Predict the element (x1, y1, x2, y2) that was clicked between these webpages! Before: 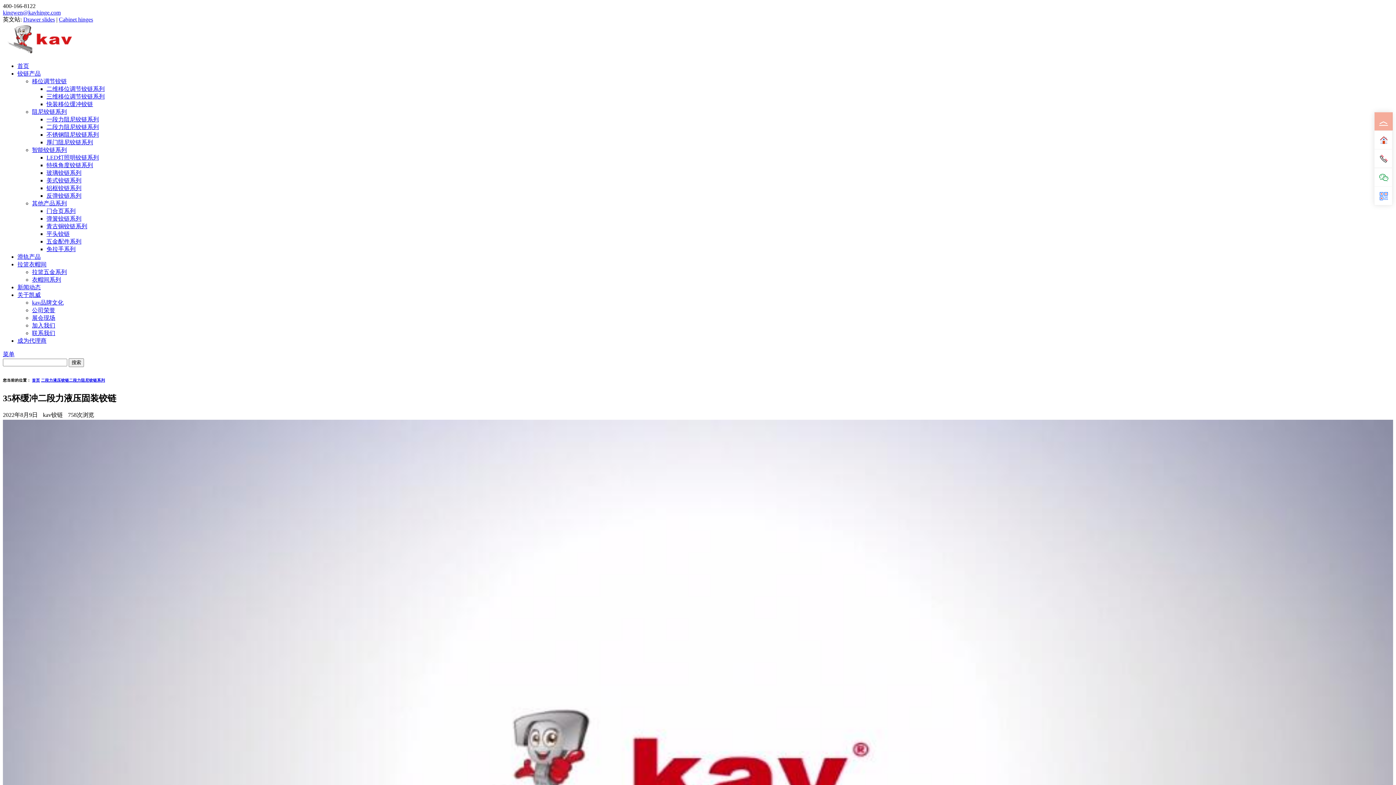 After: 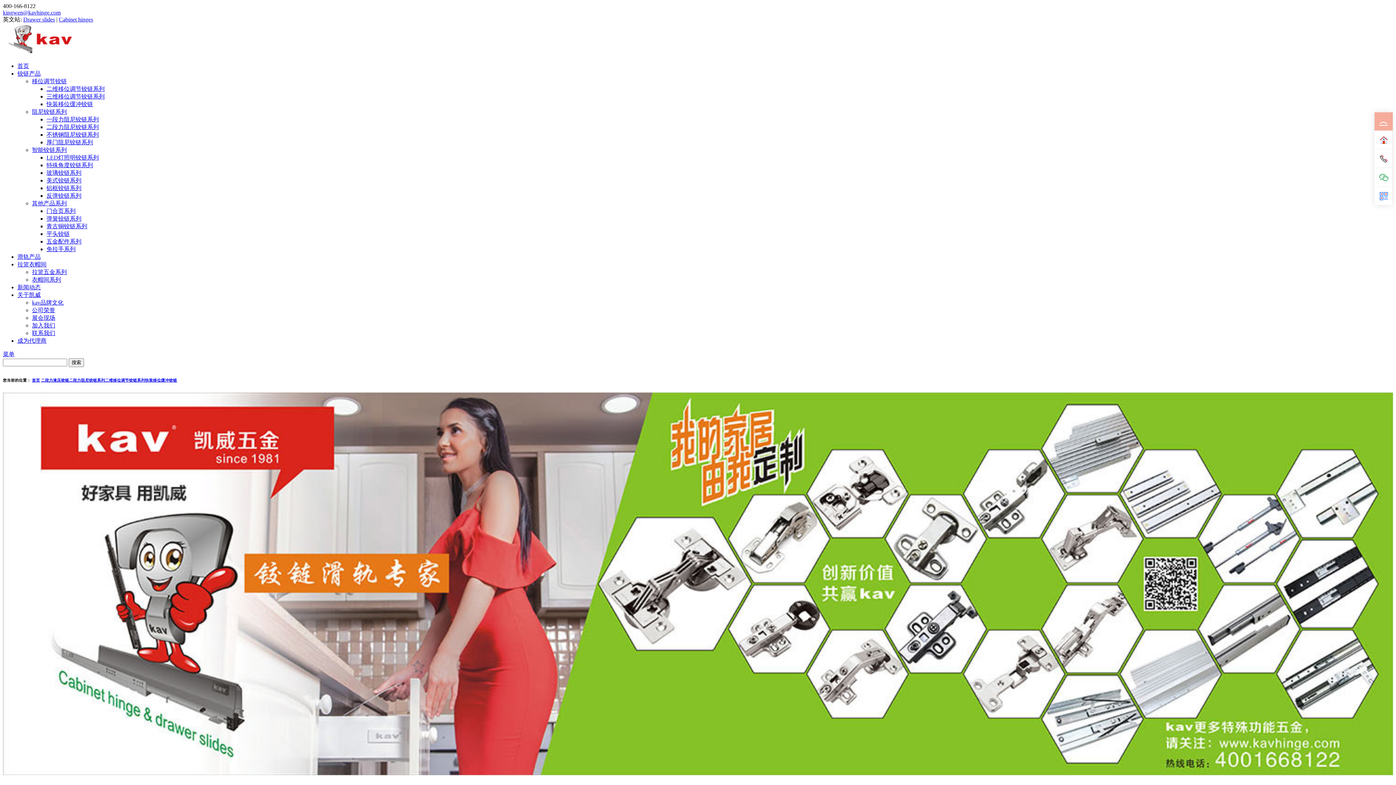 Action: bbox: (46, 101, 93, 107) label: 快装移位缓冲铰链